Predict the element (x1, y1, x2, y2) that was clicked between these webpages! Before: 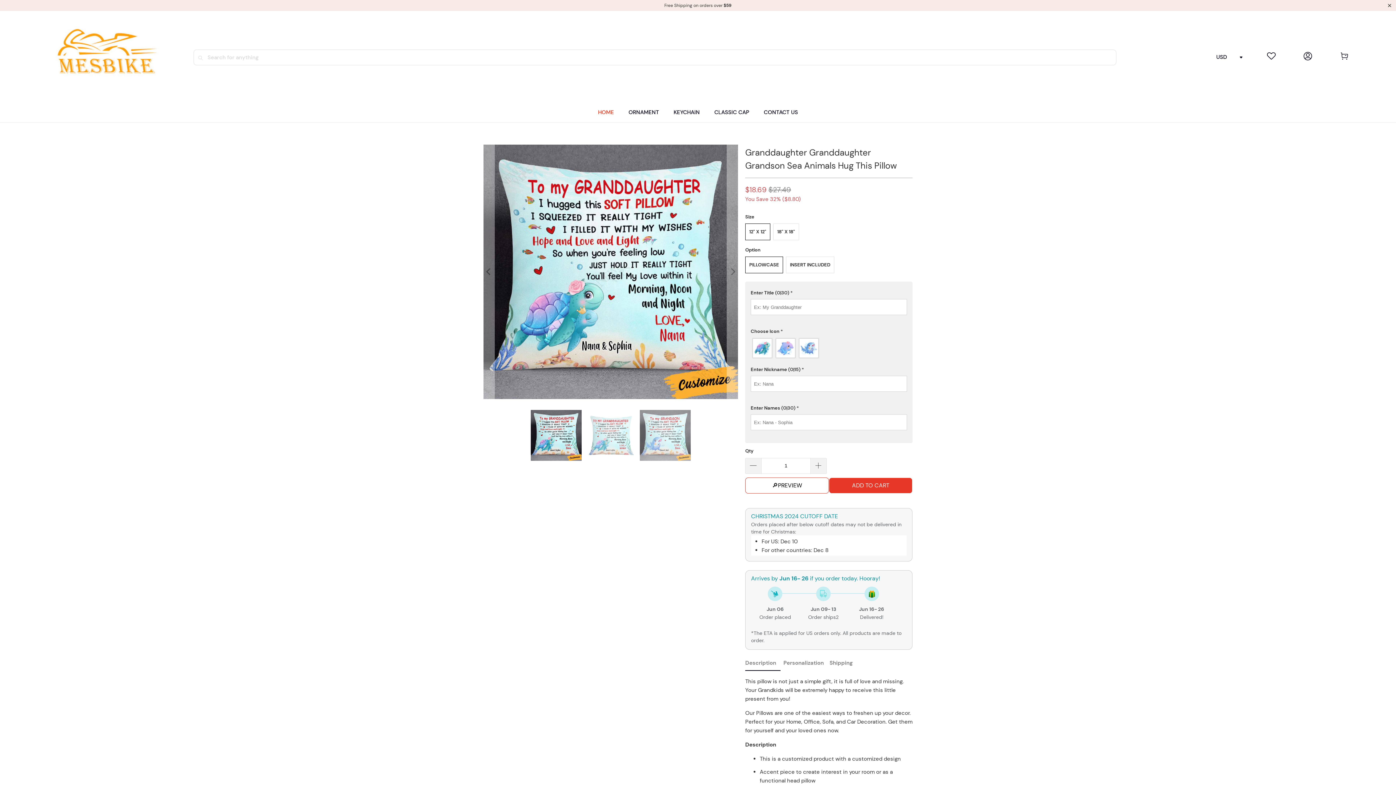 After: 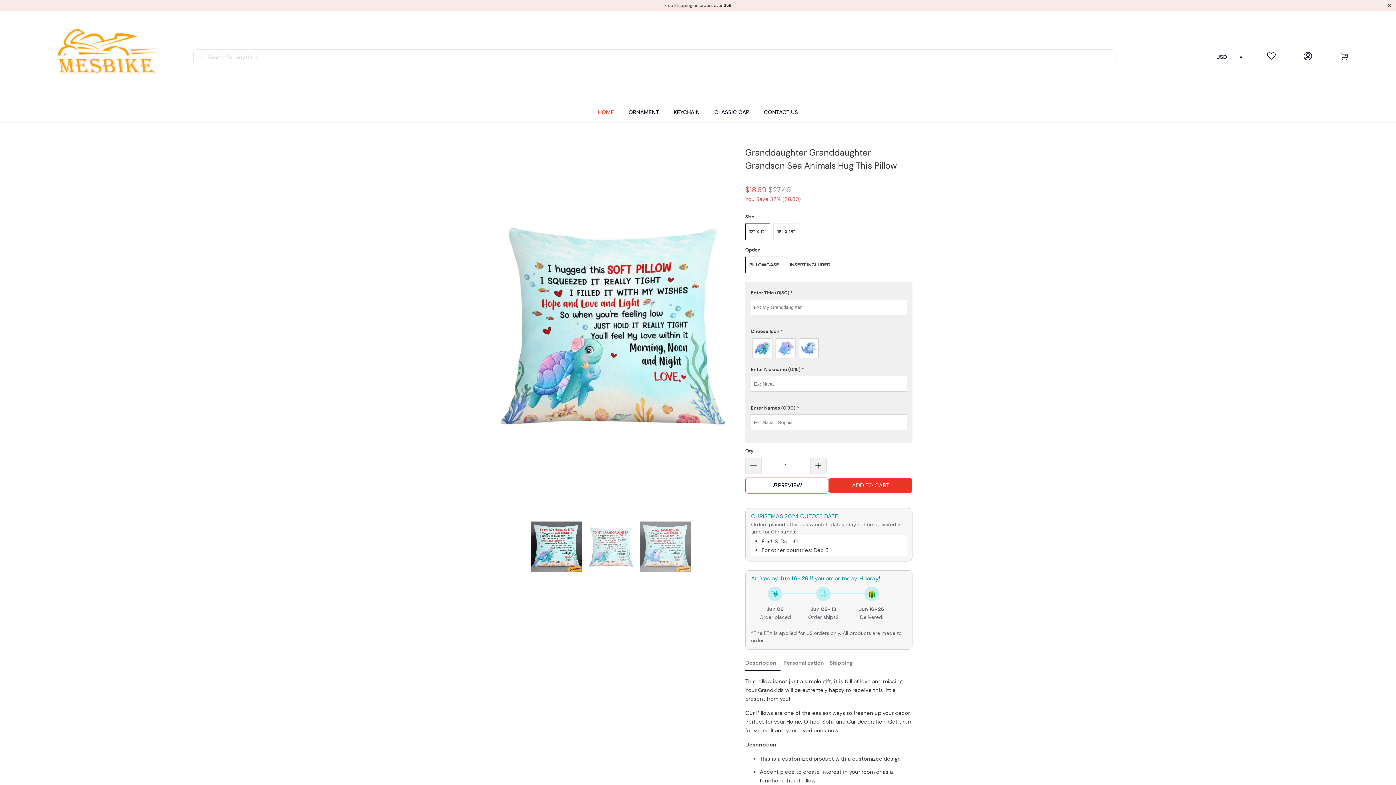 Action: bbox: (1267, 54, 1276, 61)